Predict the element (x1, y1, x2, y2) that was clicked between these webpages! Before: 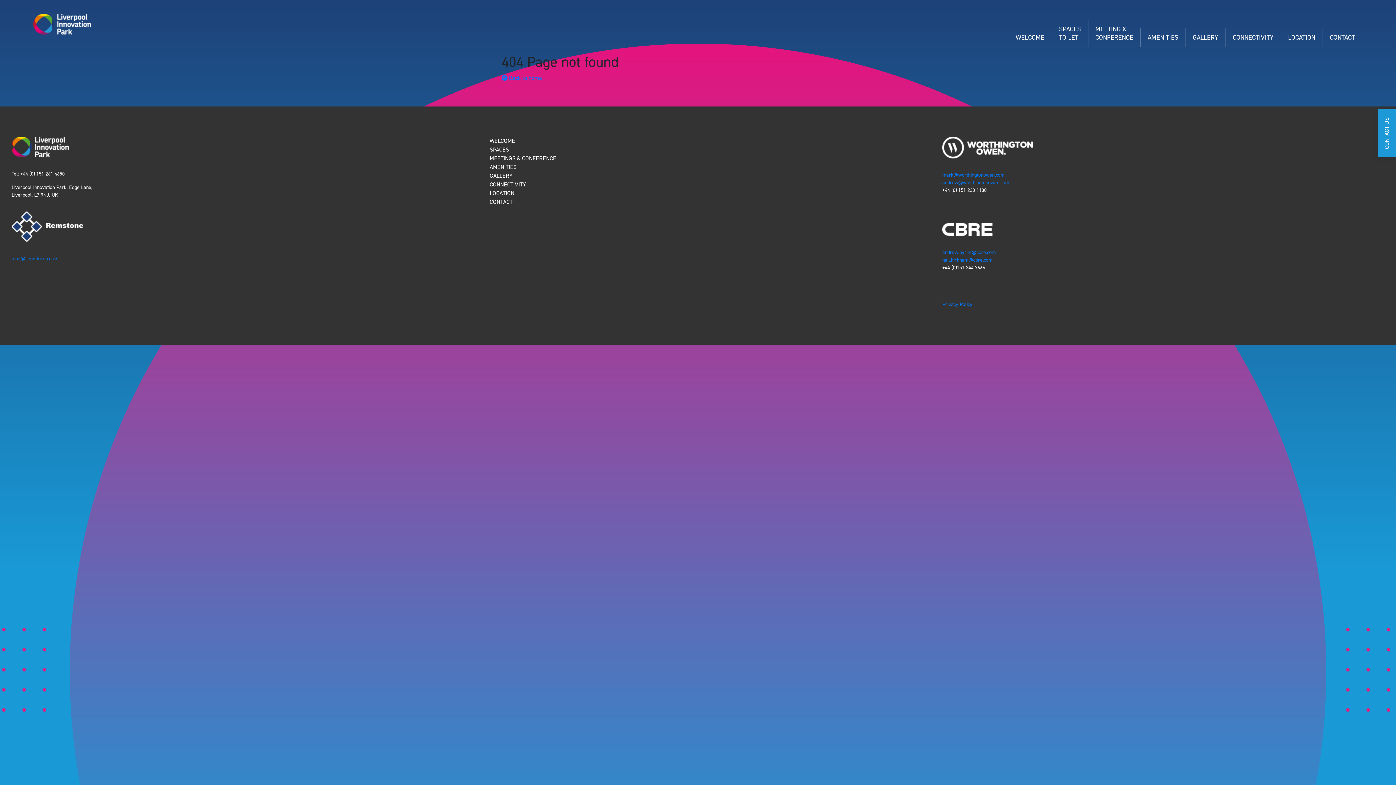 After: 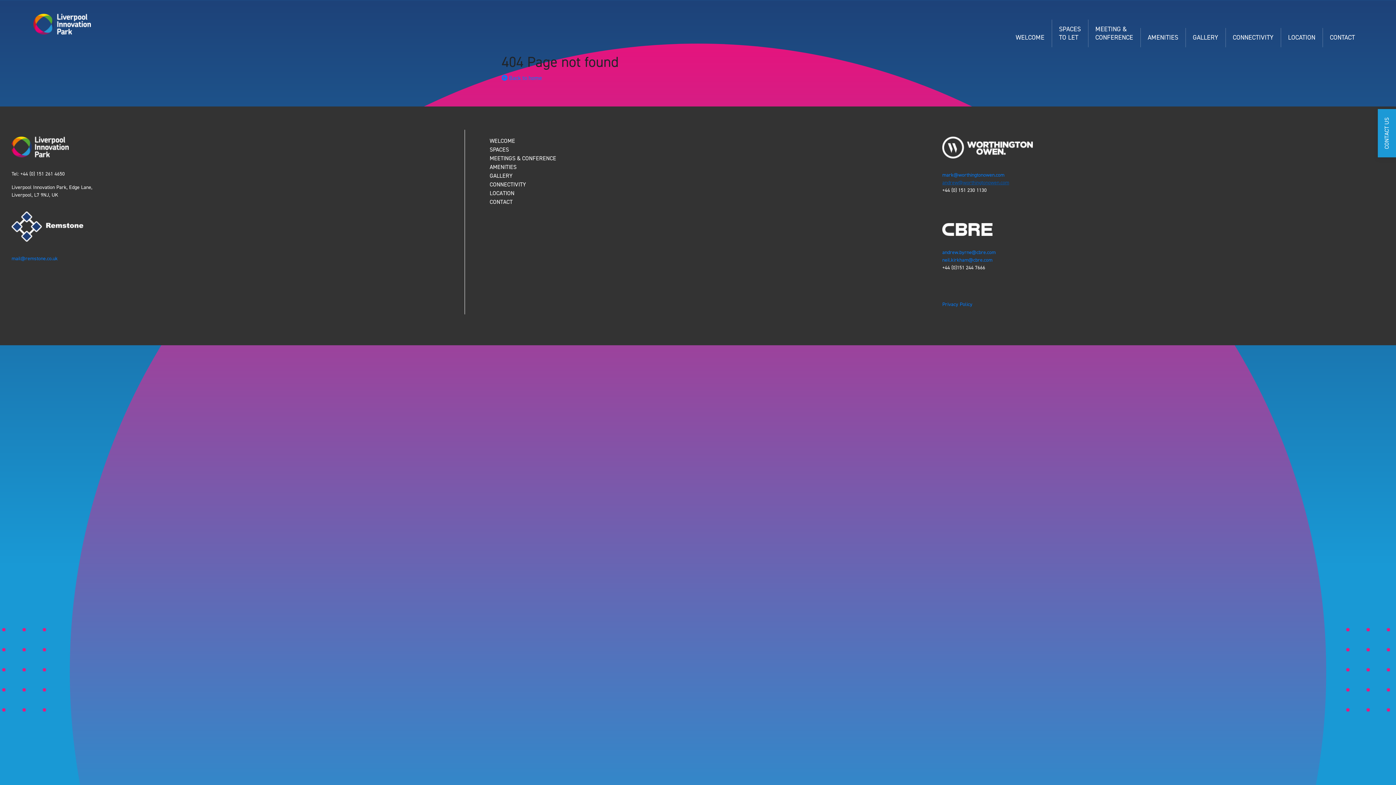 Action: bbox: (942, 179, 1009, 186) label: andrew@worthingtonowen.com